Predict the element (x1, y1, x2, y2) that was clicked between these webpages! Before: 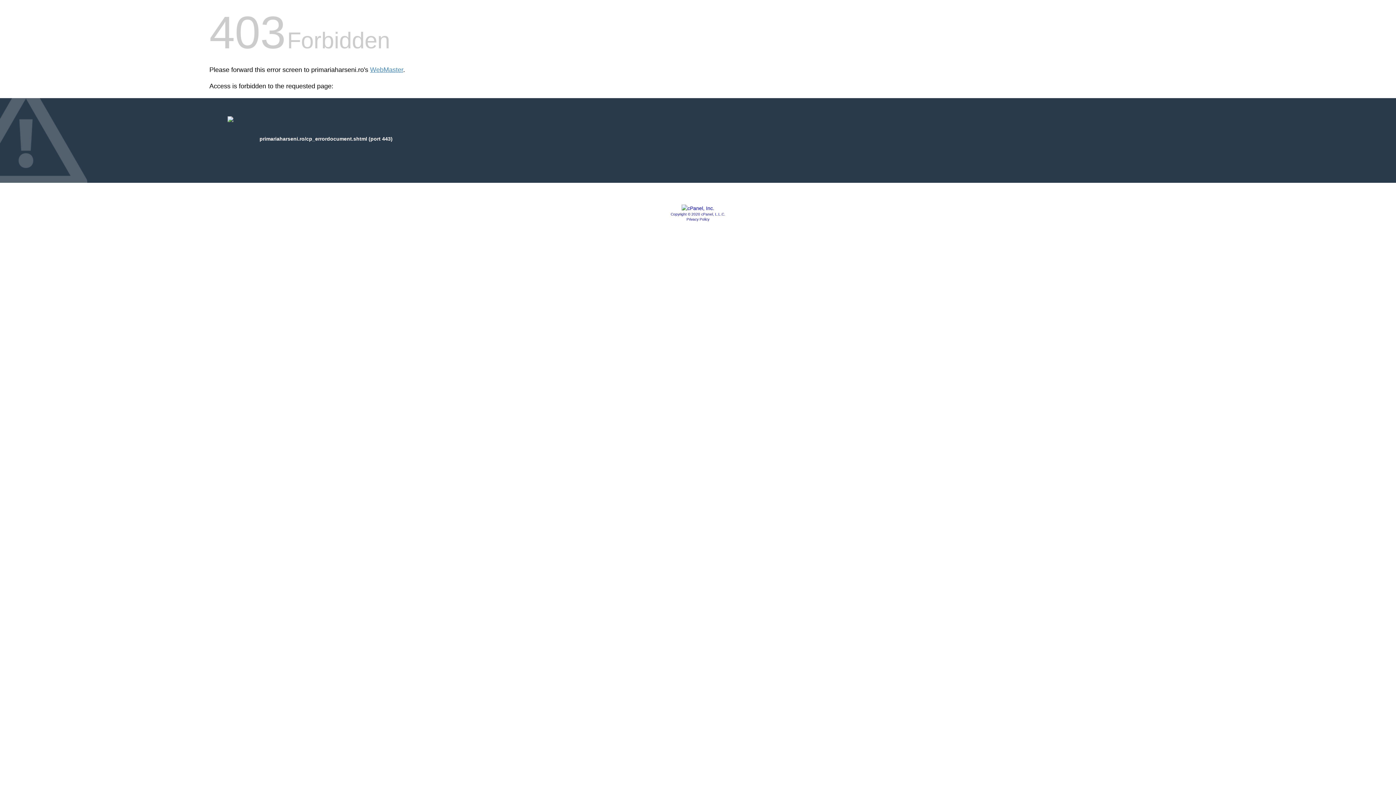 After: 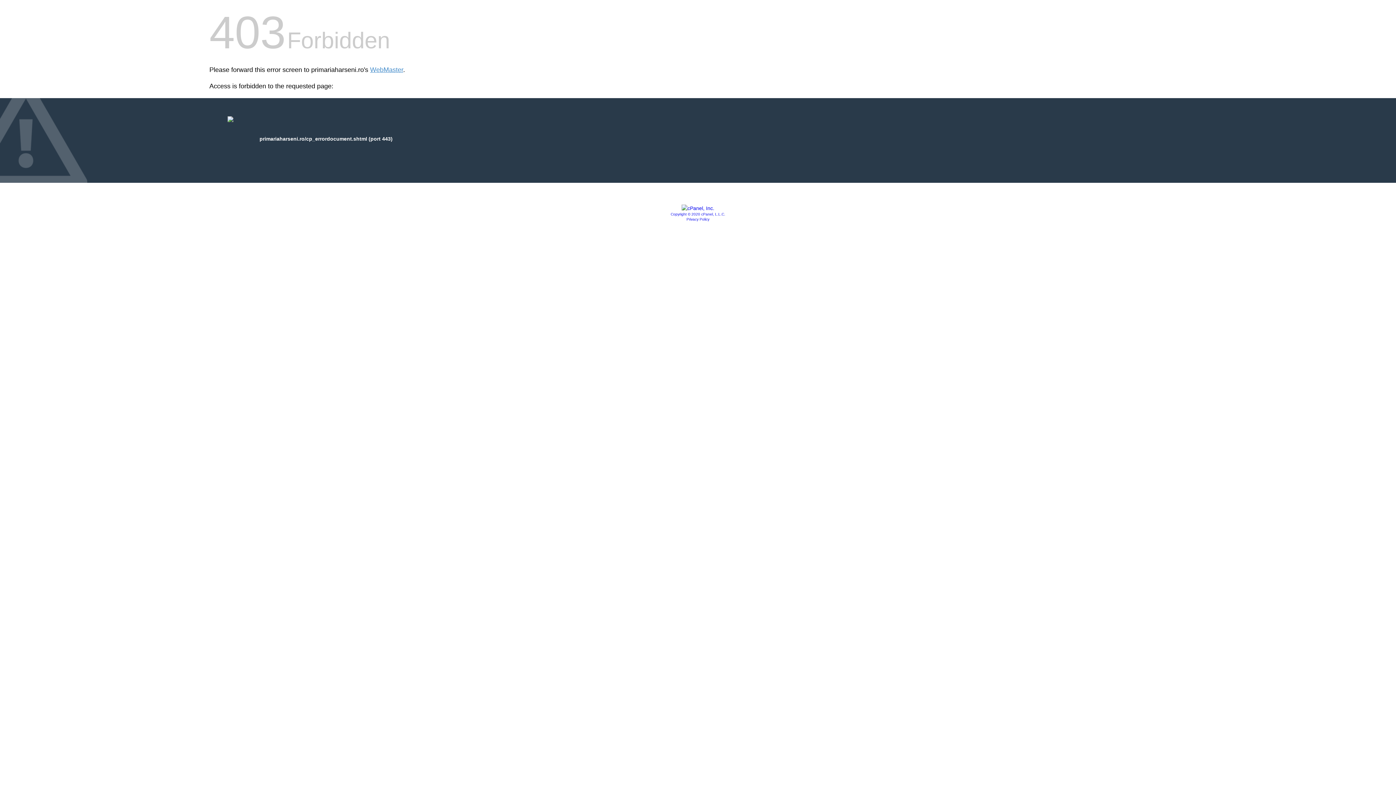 Action: bbox: (670, 212, 725, 216) label: Copyright © 2020 cPanel, L.L.C.